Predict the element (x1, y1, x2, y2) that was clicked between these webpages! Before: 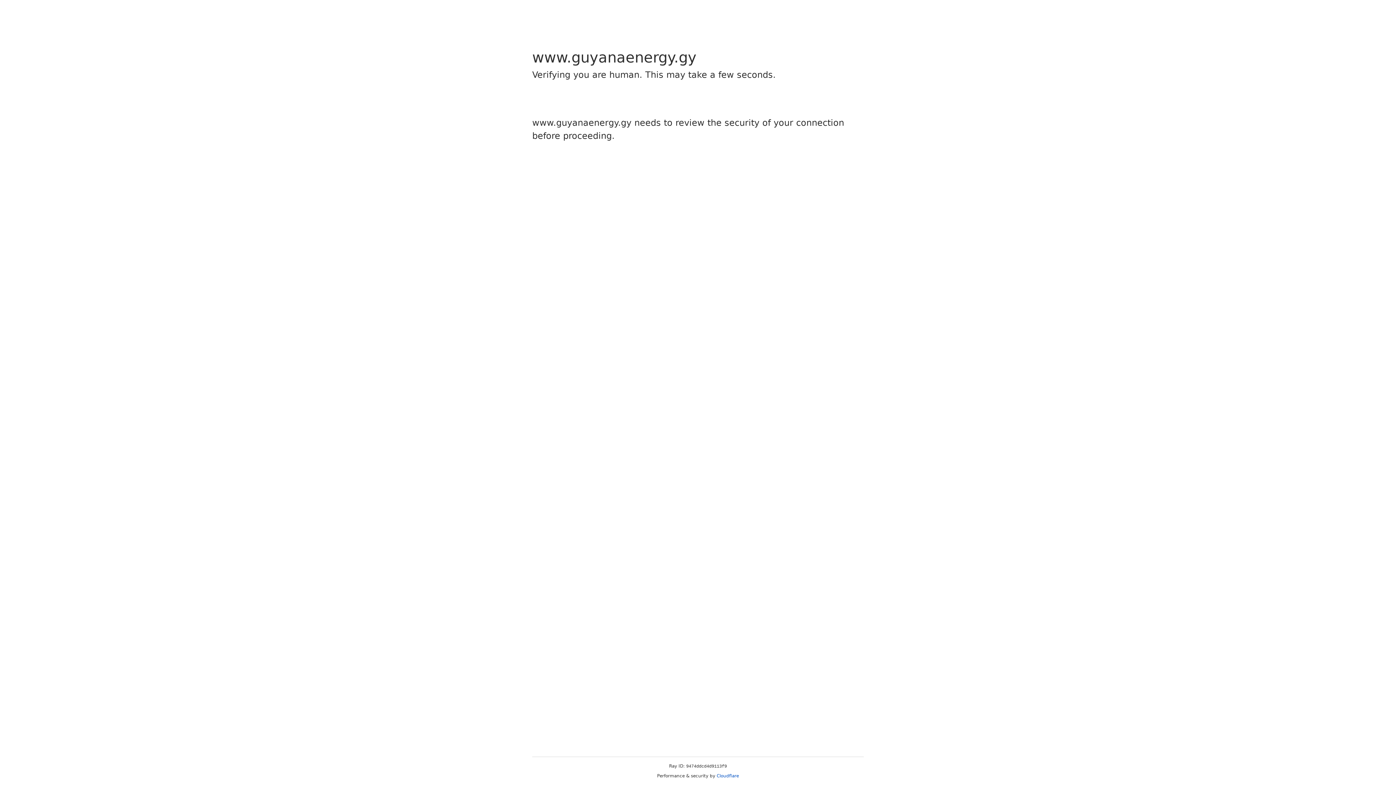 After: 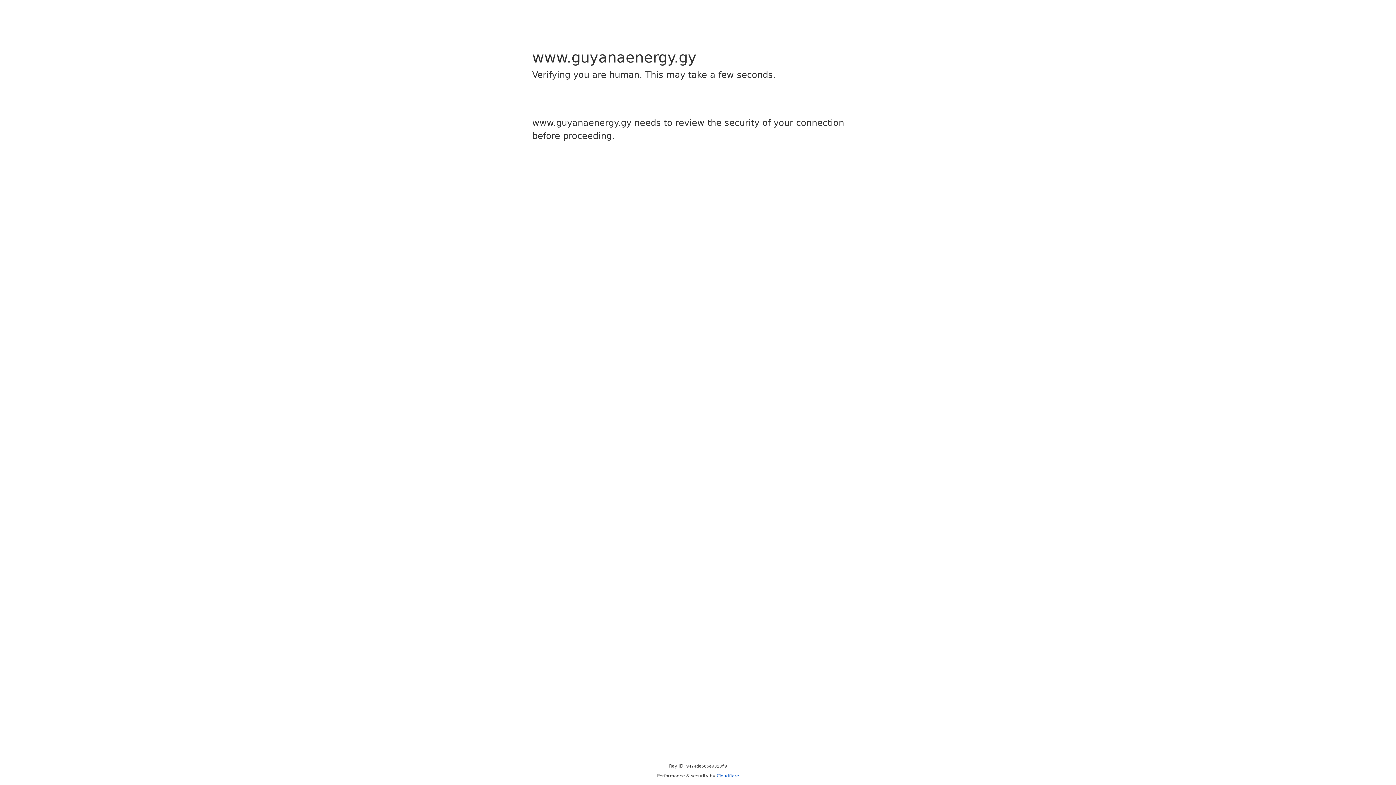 Action: bbox: (716, 773, 739, 778) label: Cloudflare